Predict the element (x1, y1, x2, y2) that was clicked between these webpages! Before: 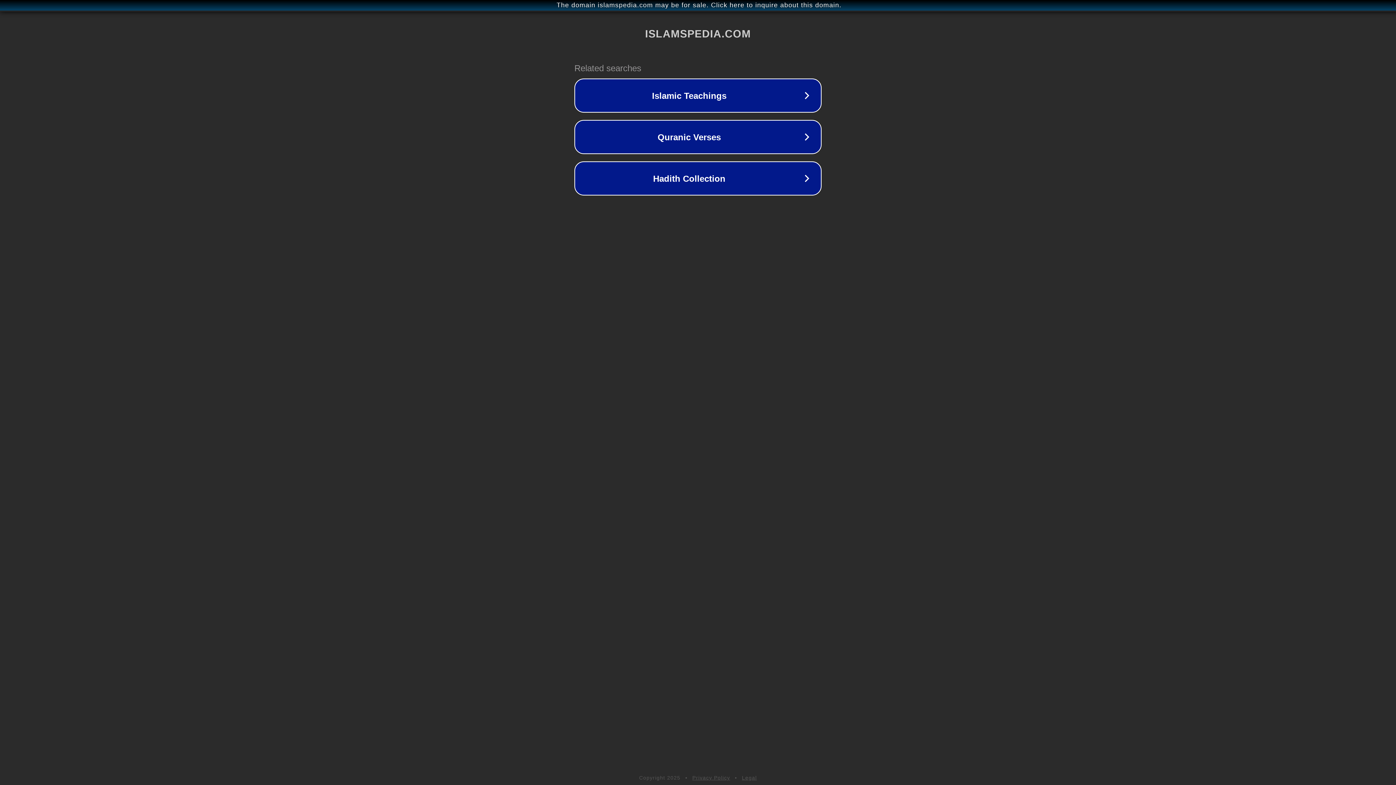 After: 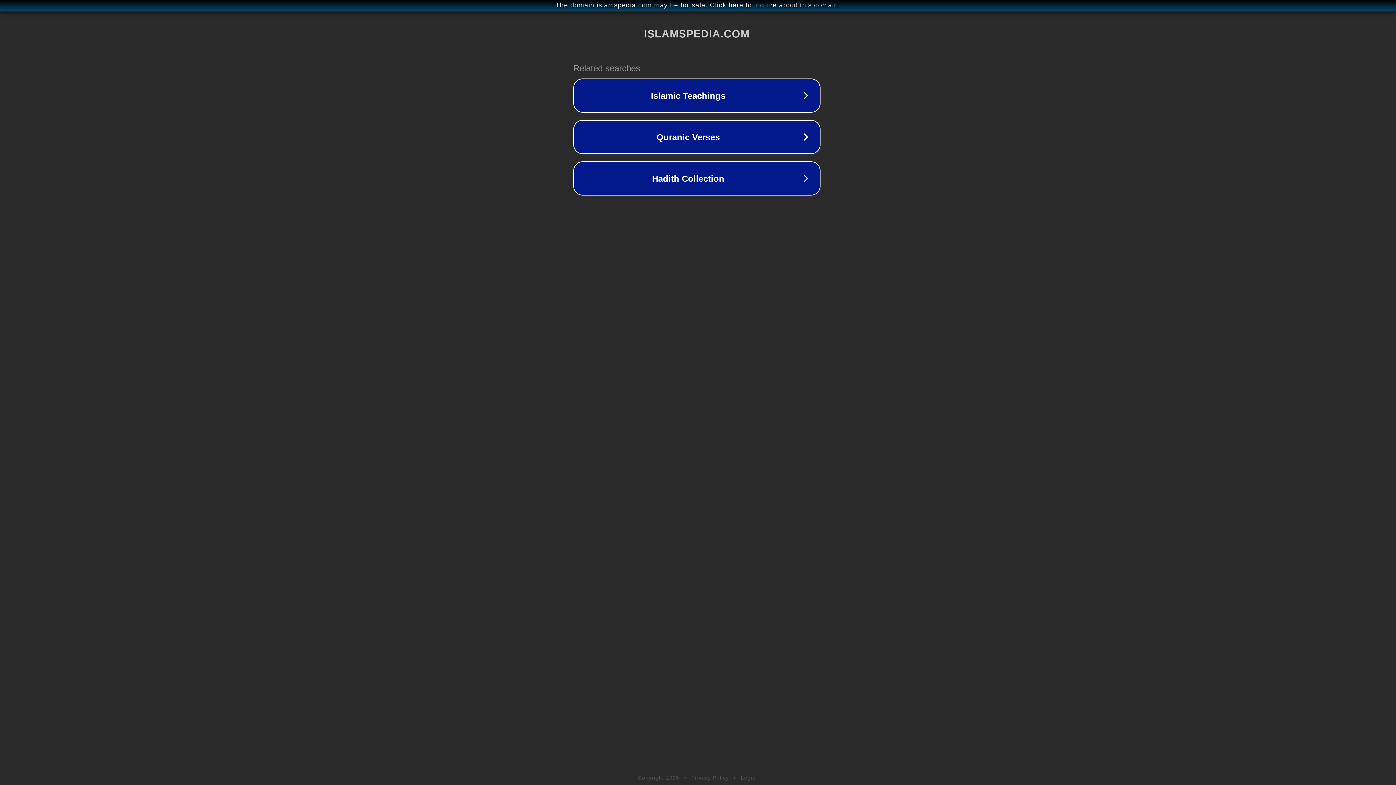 Action: bbox: (1, 1, 1397, 9) label: The domain islamspedia.com may be for sale. Click here to inquire about this domain.